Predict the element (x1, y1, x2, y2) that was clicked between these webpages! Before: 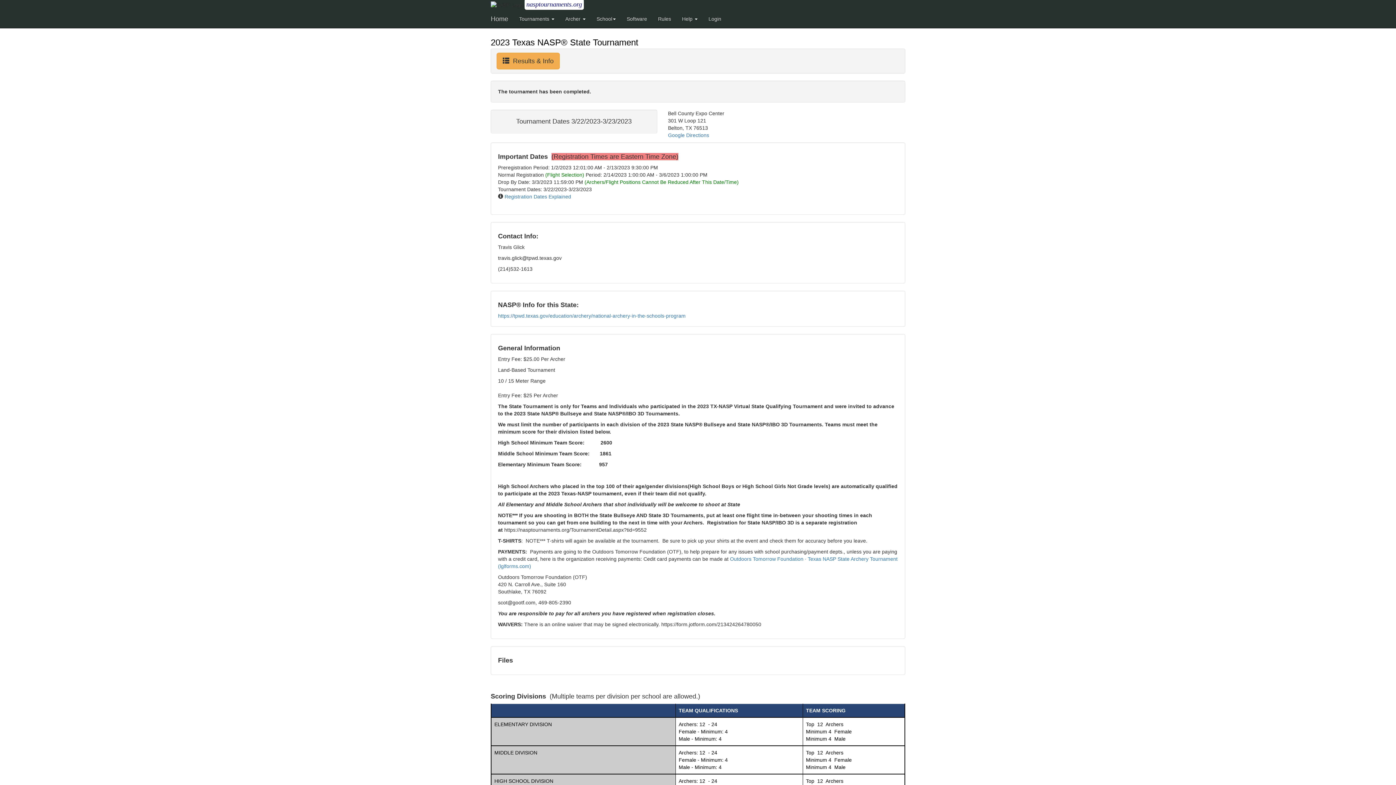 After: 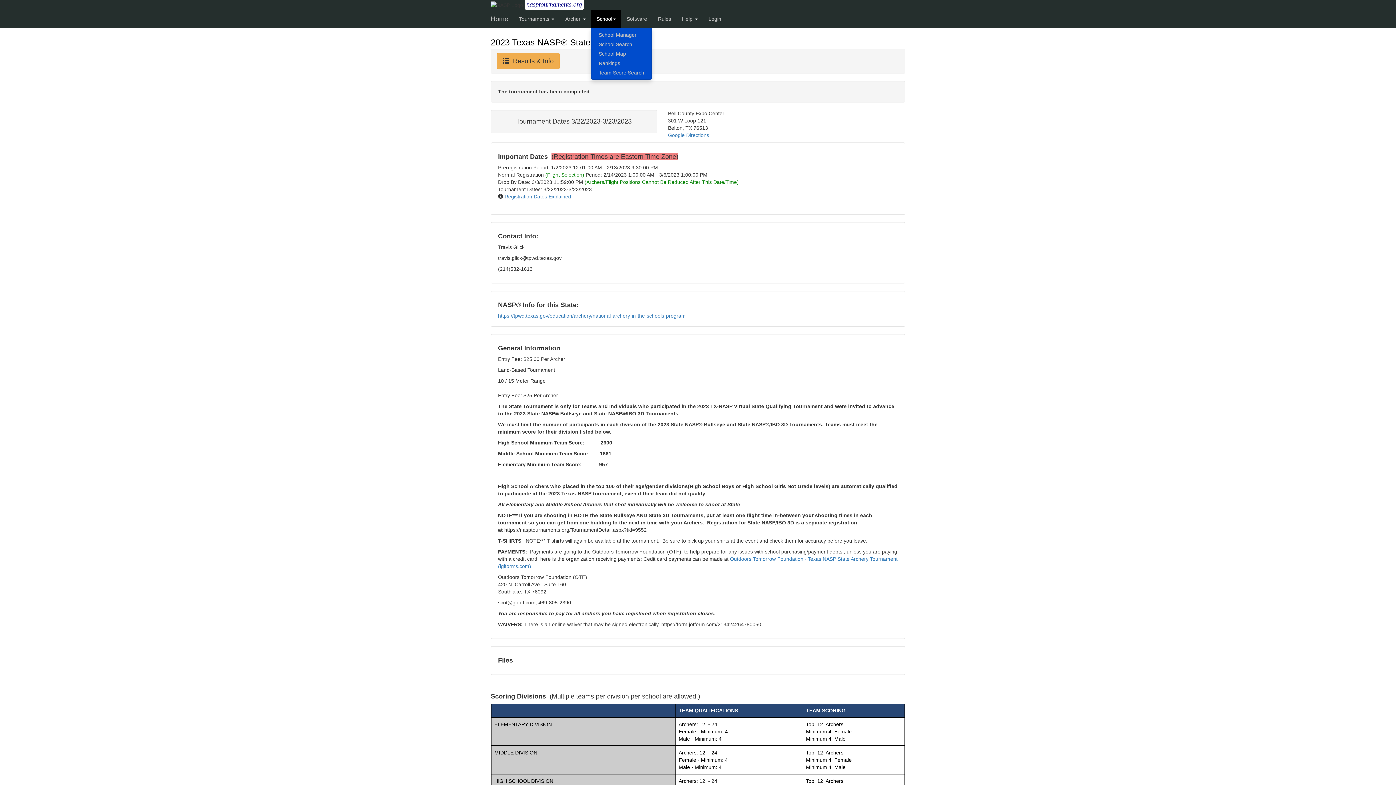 Action: label: School bbox: (591, 9, 621, 28)